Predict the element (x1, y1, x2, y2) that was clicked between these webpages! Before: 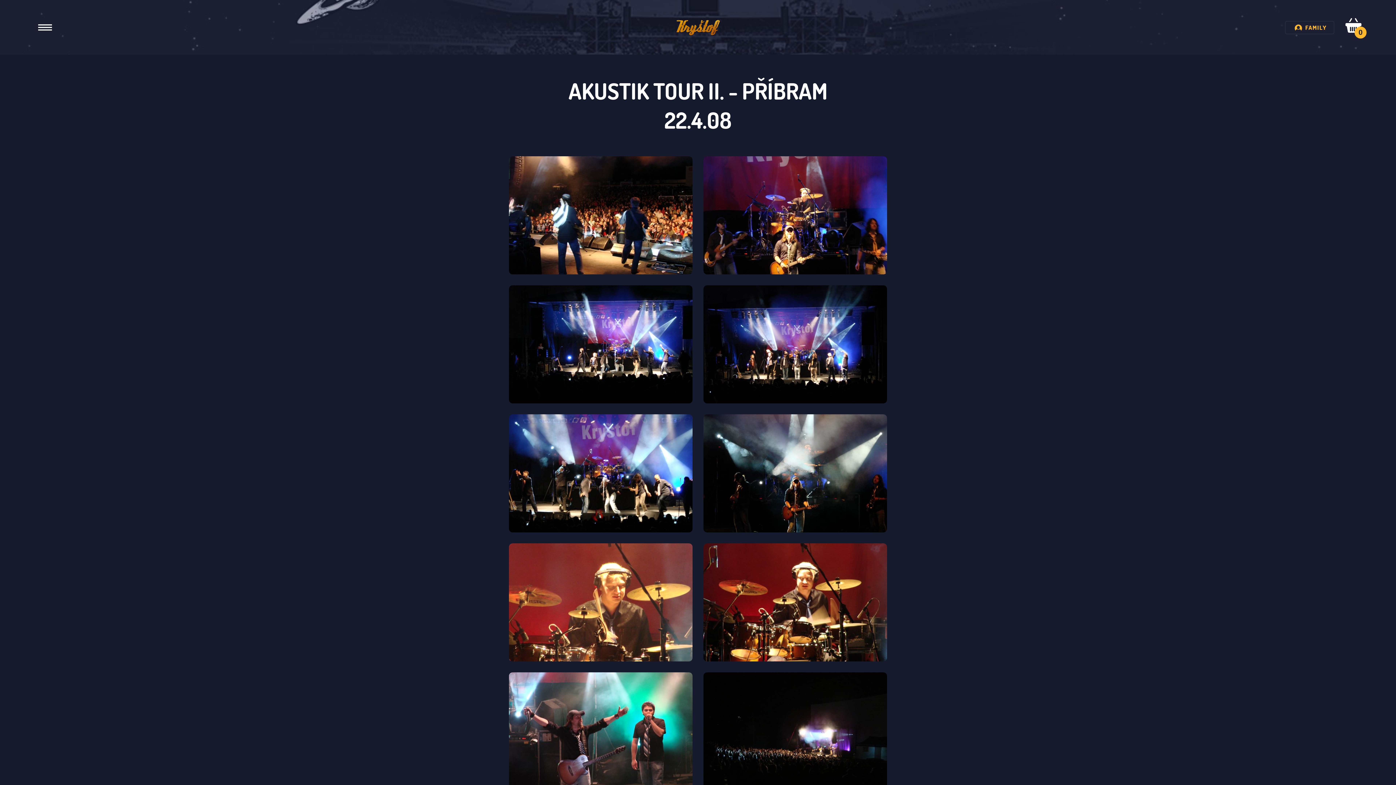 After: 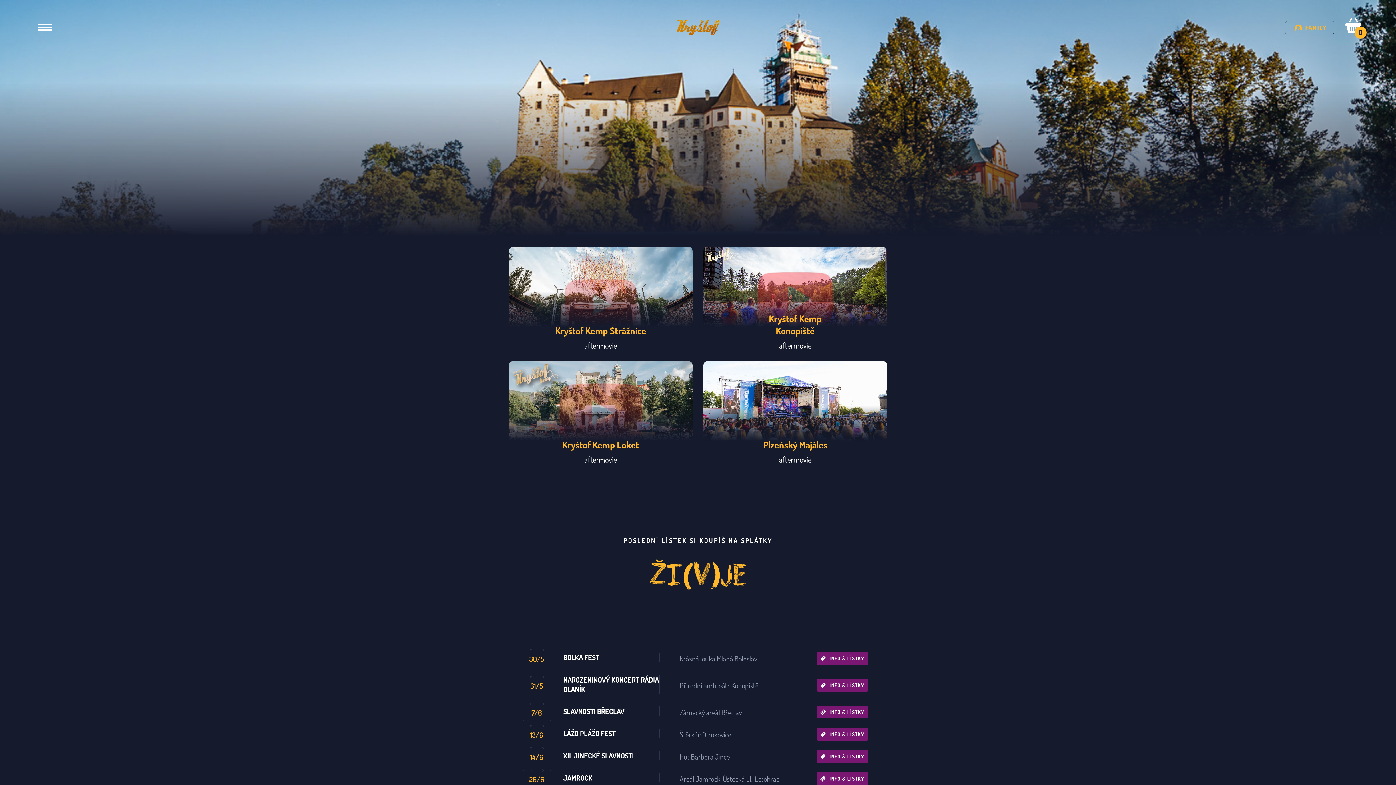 Action: bbox: (676, 20, 720, 35)